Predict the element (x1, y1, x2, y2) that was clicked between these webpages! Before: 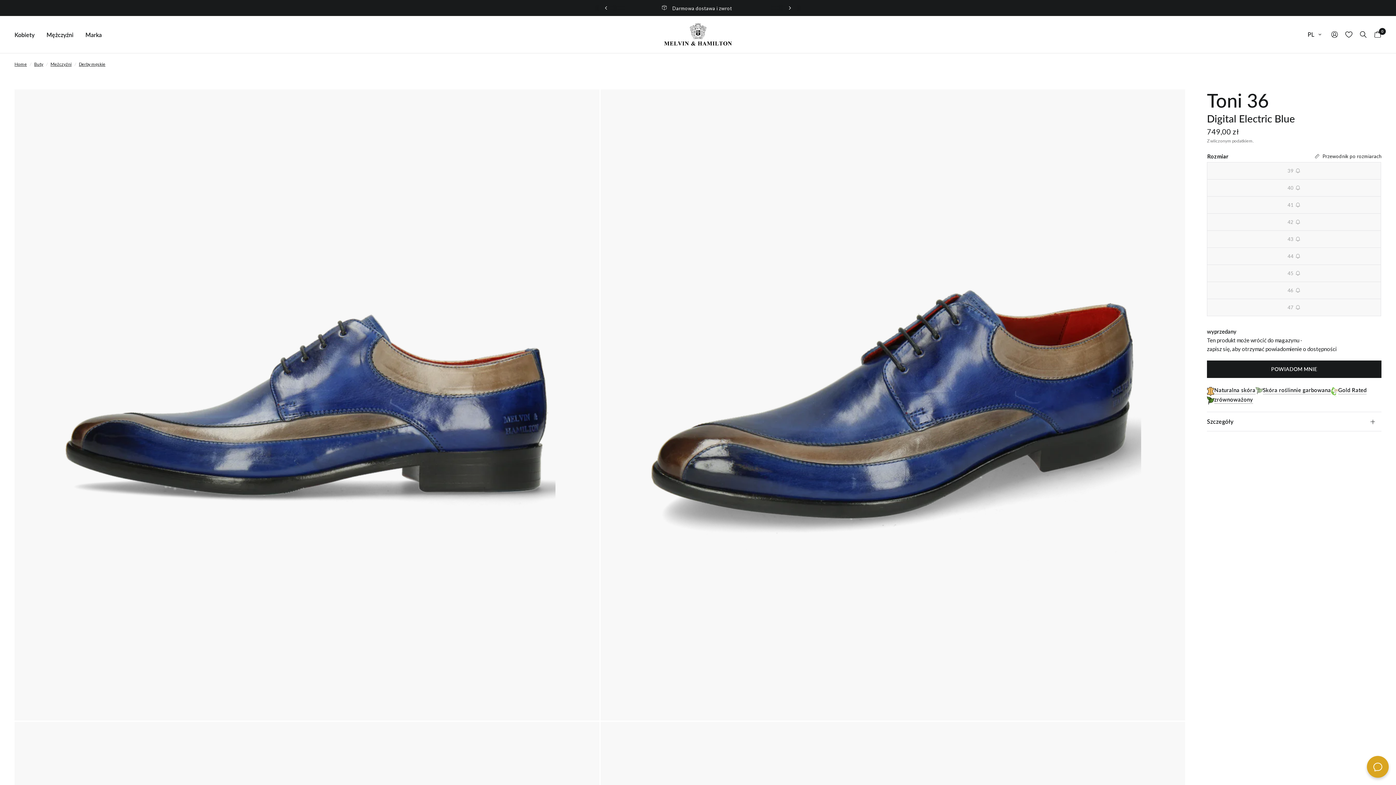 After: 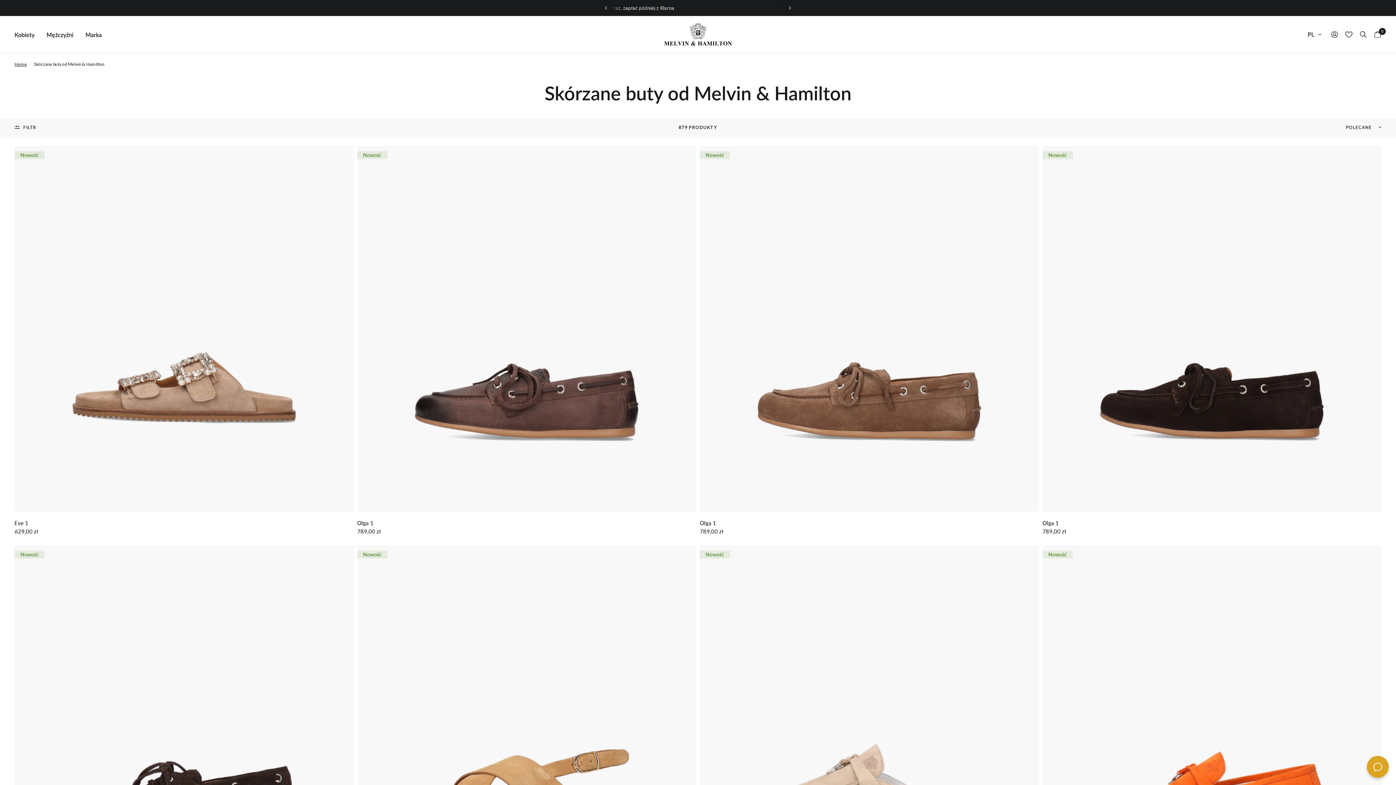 Action: label: Buty bbox: (34, 60, 43, 67)